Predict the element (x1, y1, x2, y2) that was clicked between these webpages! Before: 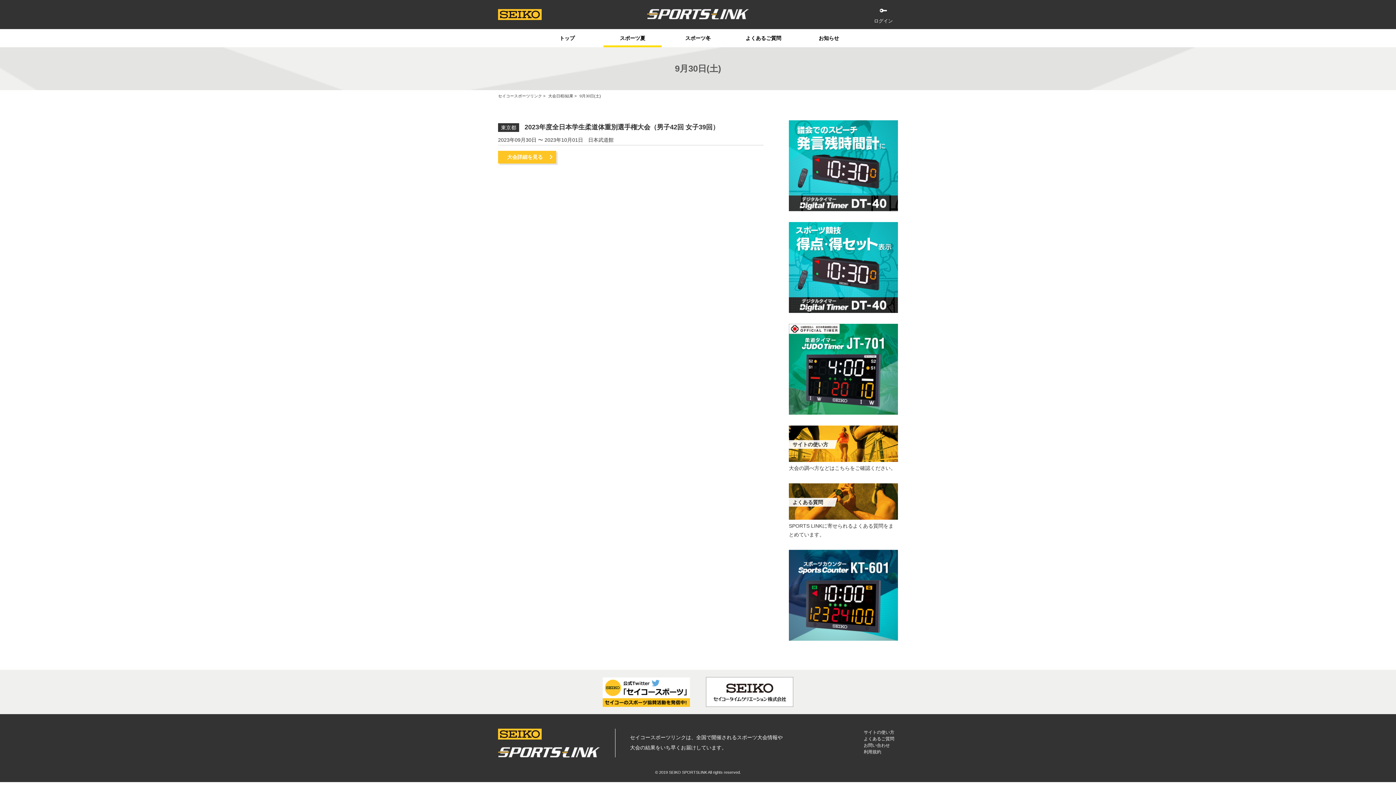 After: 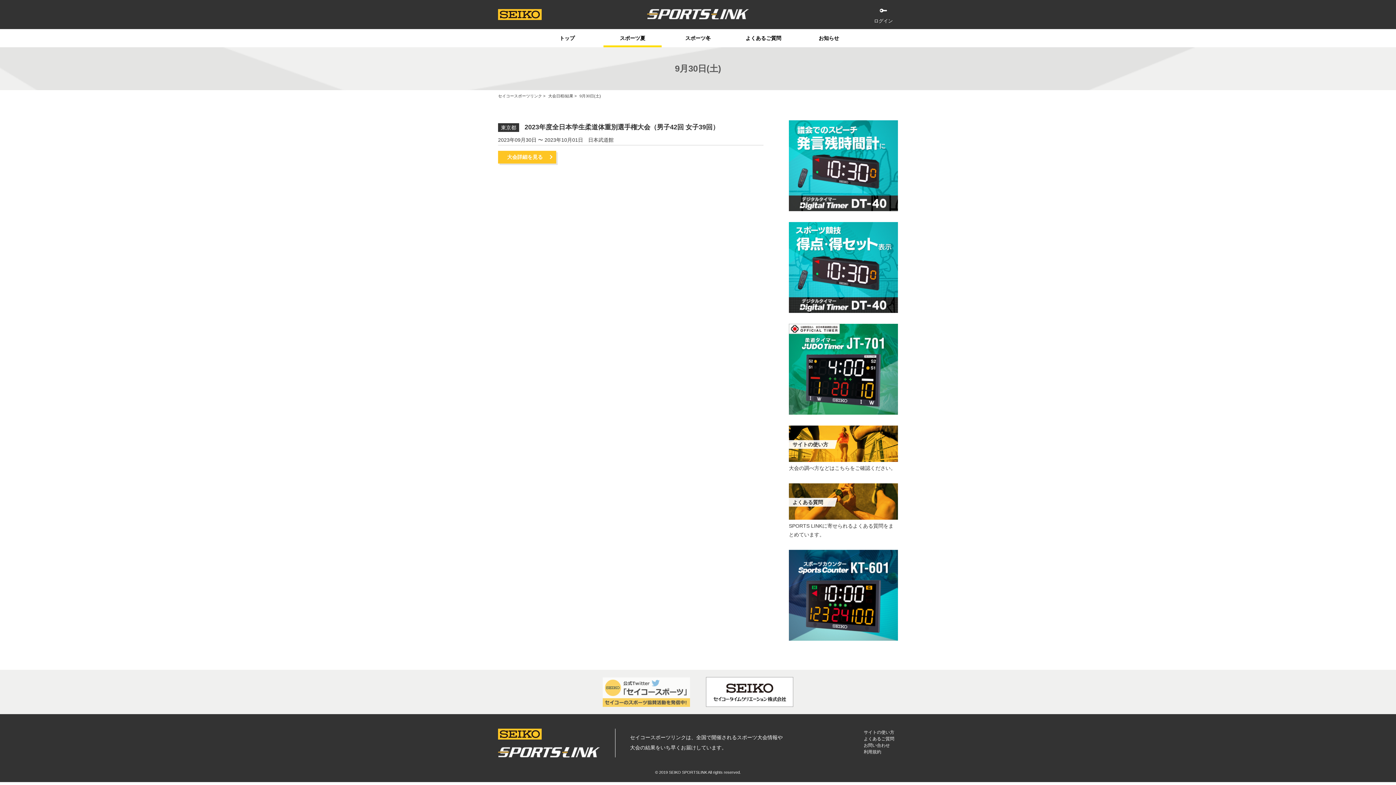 Action: bbox: (602, 700, 690, 706)